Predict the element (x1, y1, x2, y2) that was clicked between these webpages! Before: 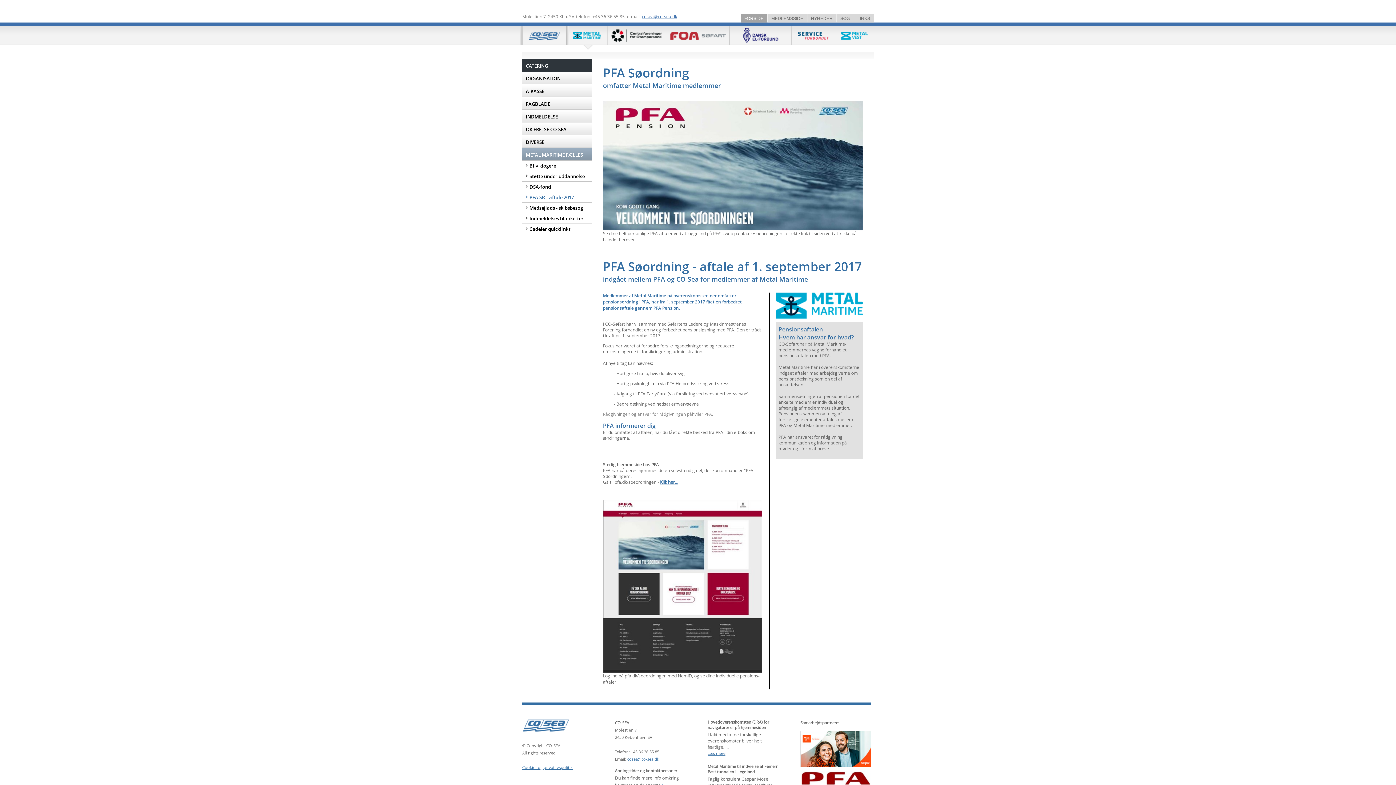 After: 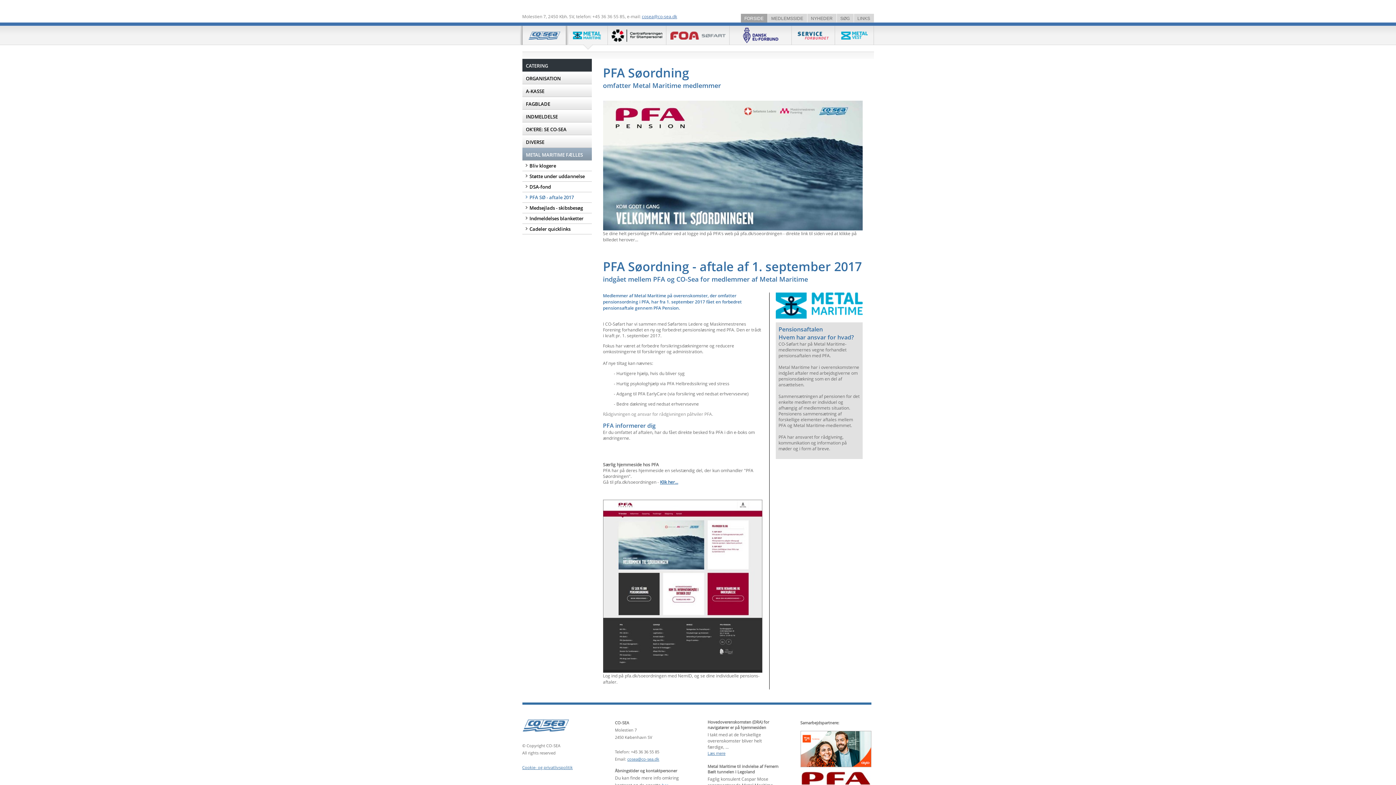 Action: bbox: (627, 756, 659, 762) label: cosea@co-sea.dk